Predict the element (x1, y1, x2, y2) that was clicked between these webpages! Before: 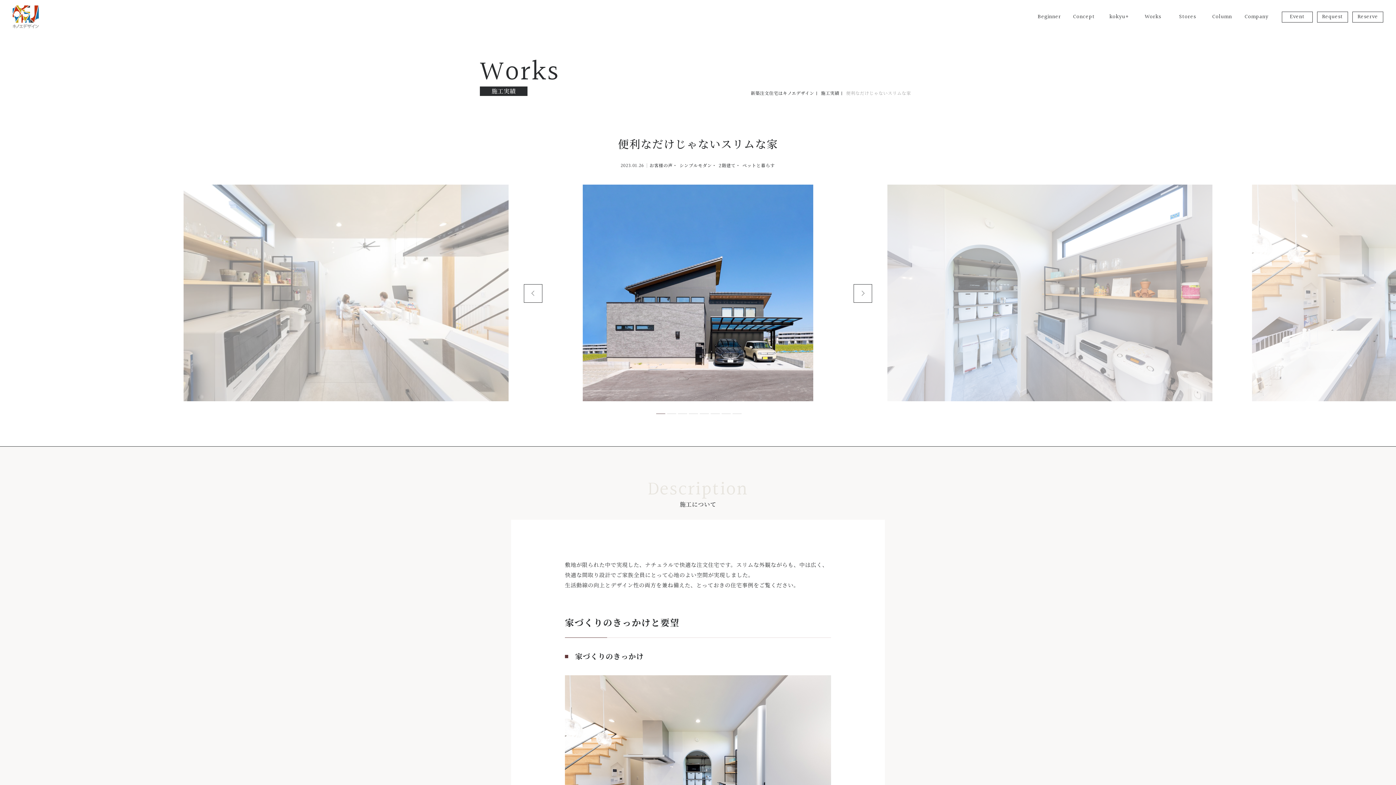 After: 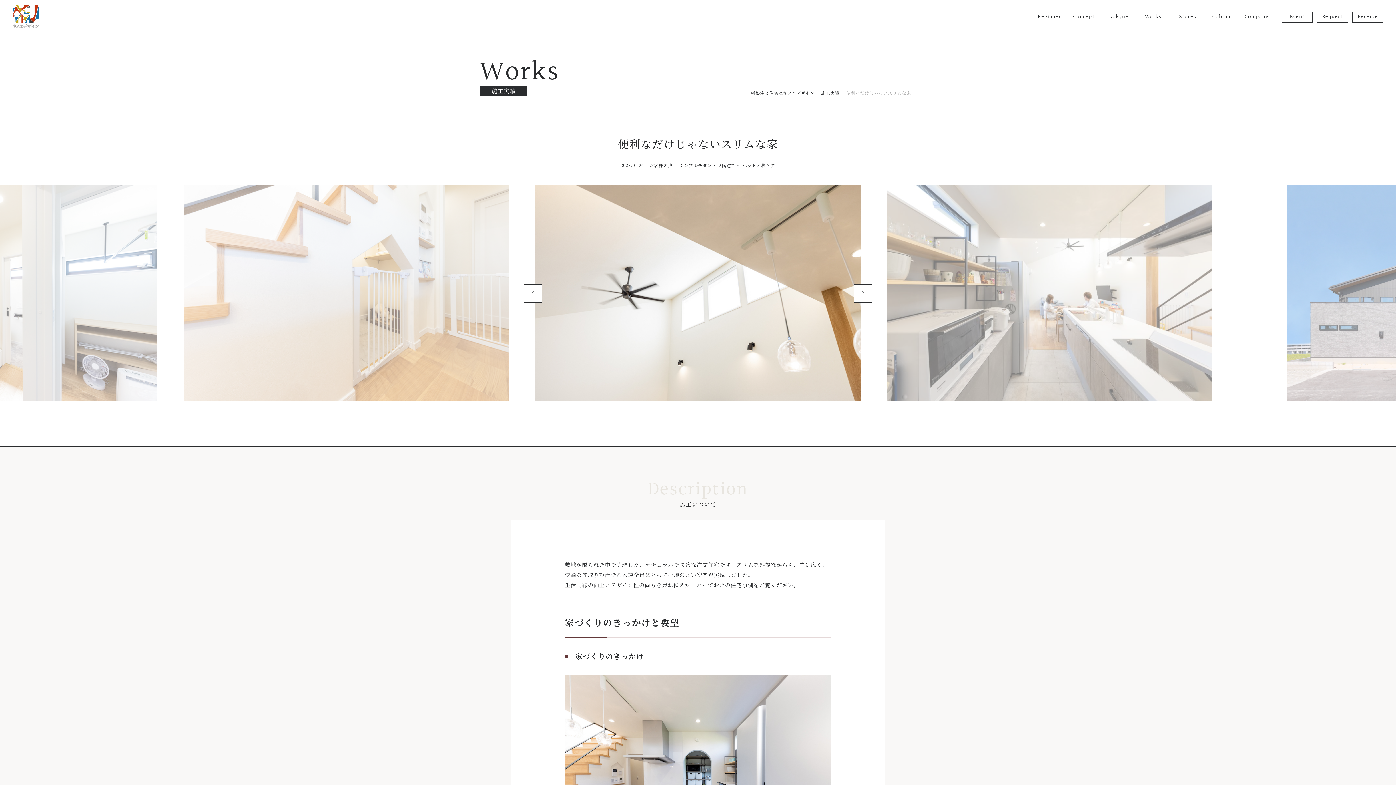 Action: bbox: (721, 413, 730, 414) label: 7 of 8